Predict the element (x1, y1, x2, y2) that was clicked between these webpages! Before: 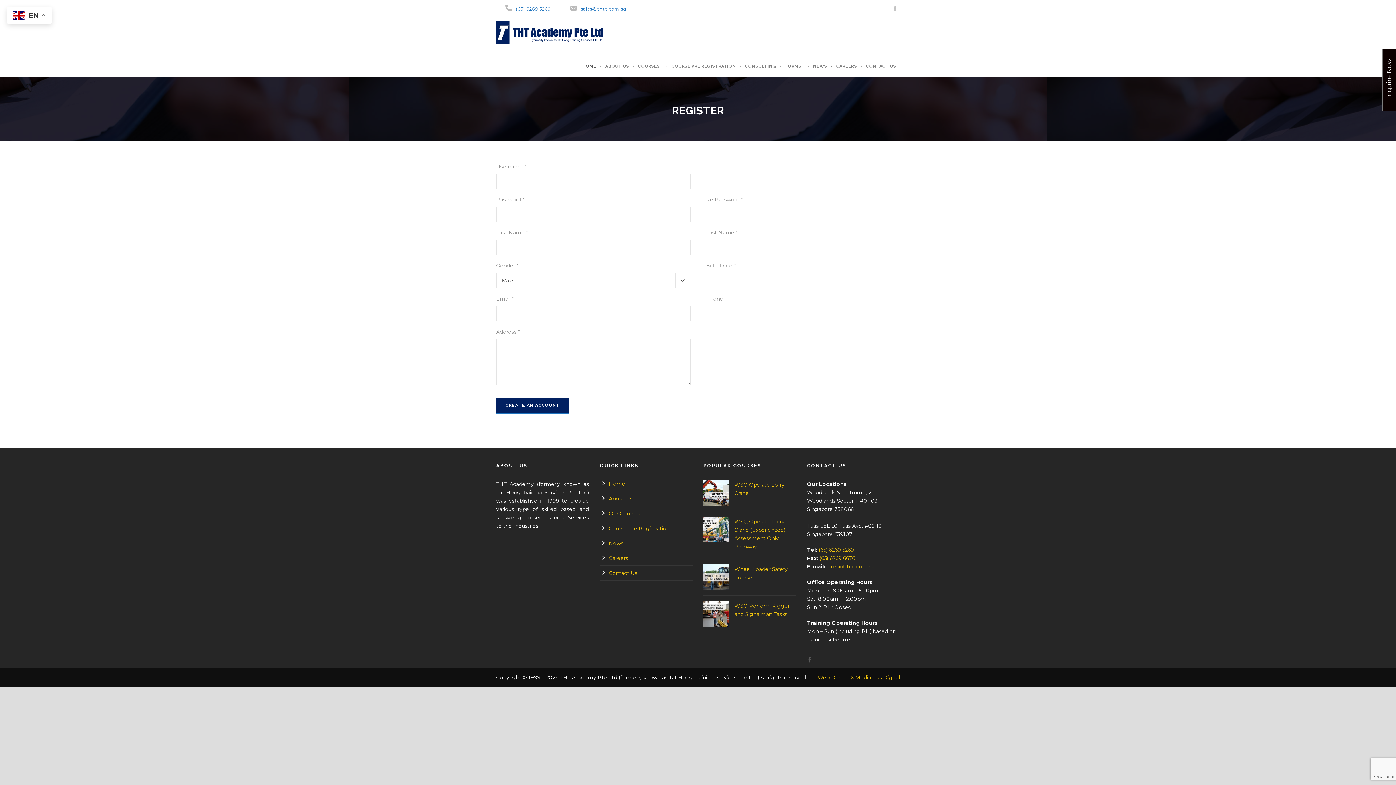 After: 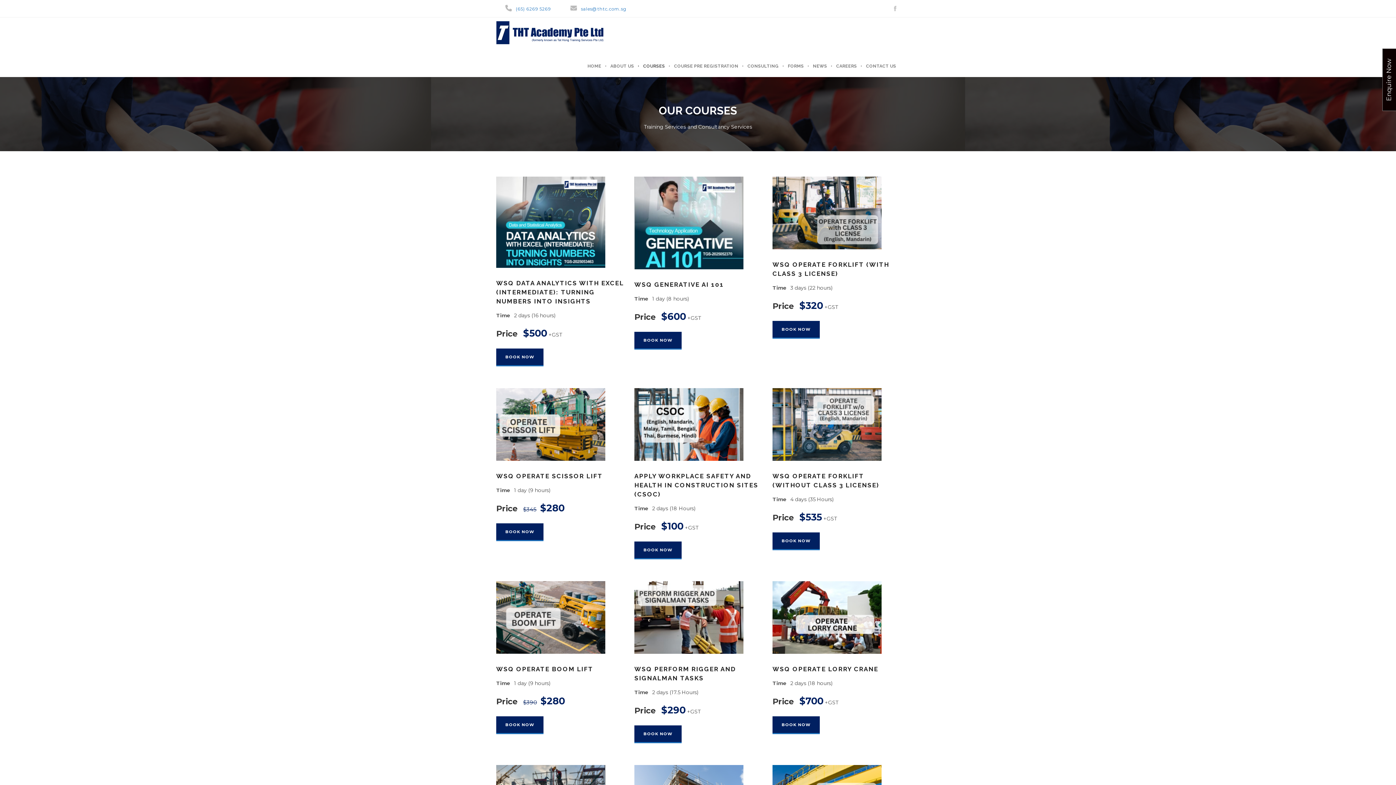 Action: label: Our Courses bbox: (609, 510, 640, 517)